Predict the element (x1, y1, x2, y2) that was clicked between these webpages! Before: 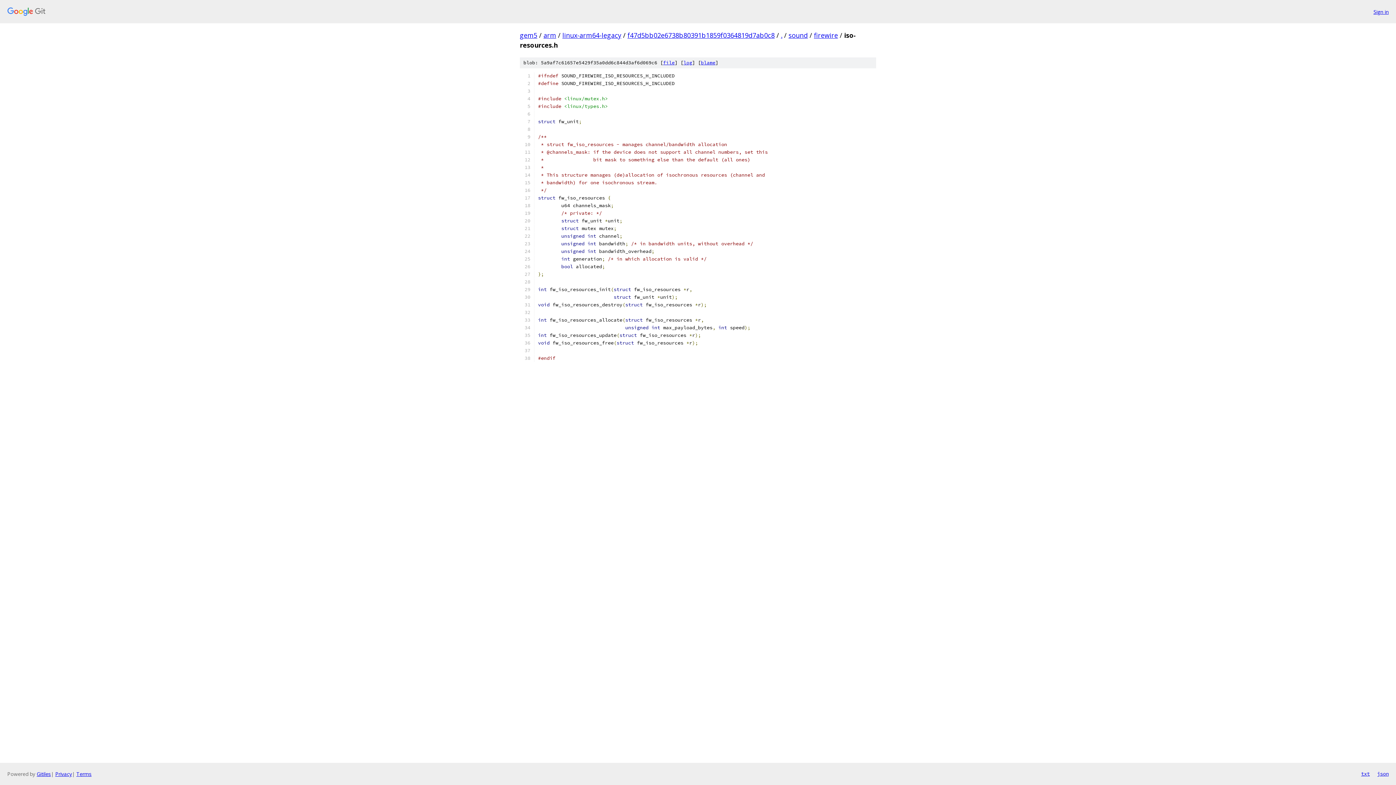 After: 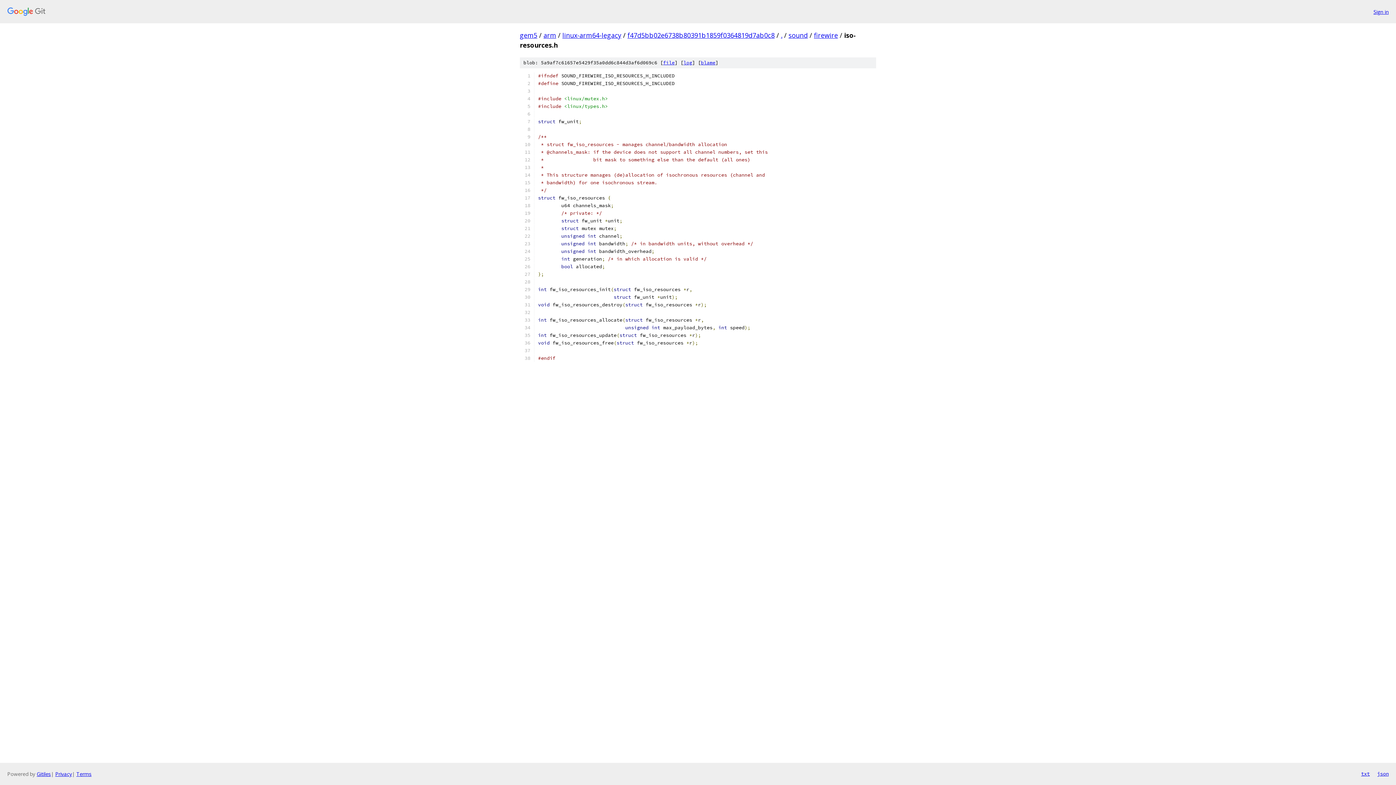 Action: bbox: (1361, 770, 1370, 778) label: txt